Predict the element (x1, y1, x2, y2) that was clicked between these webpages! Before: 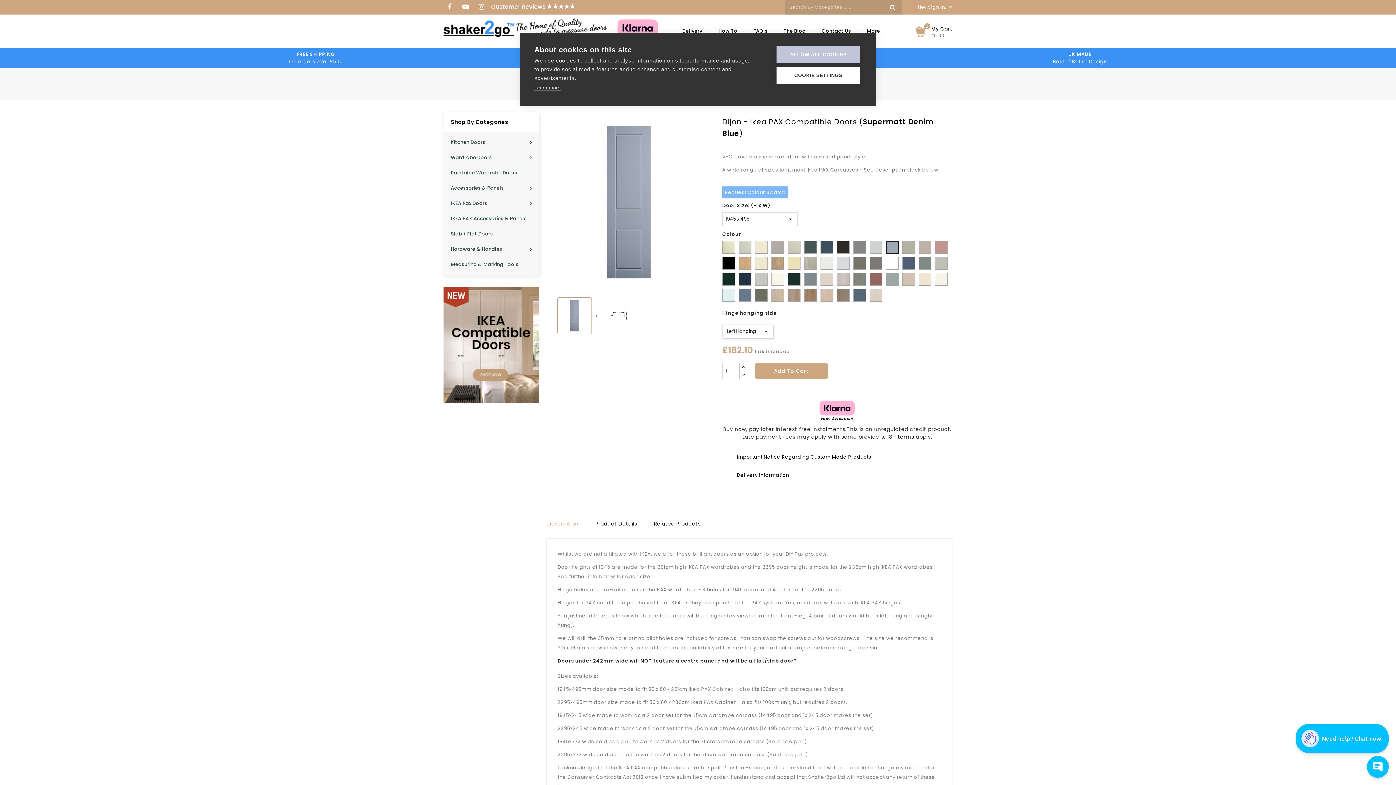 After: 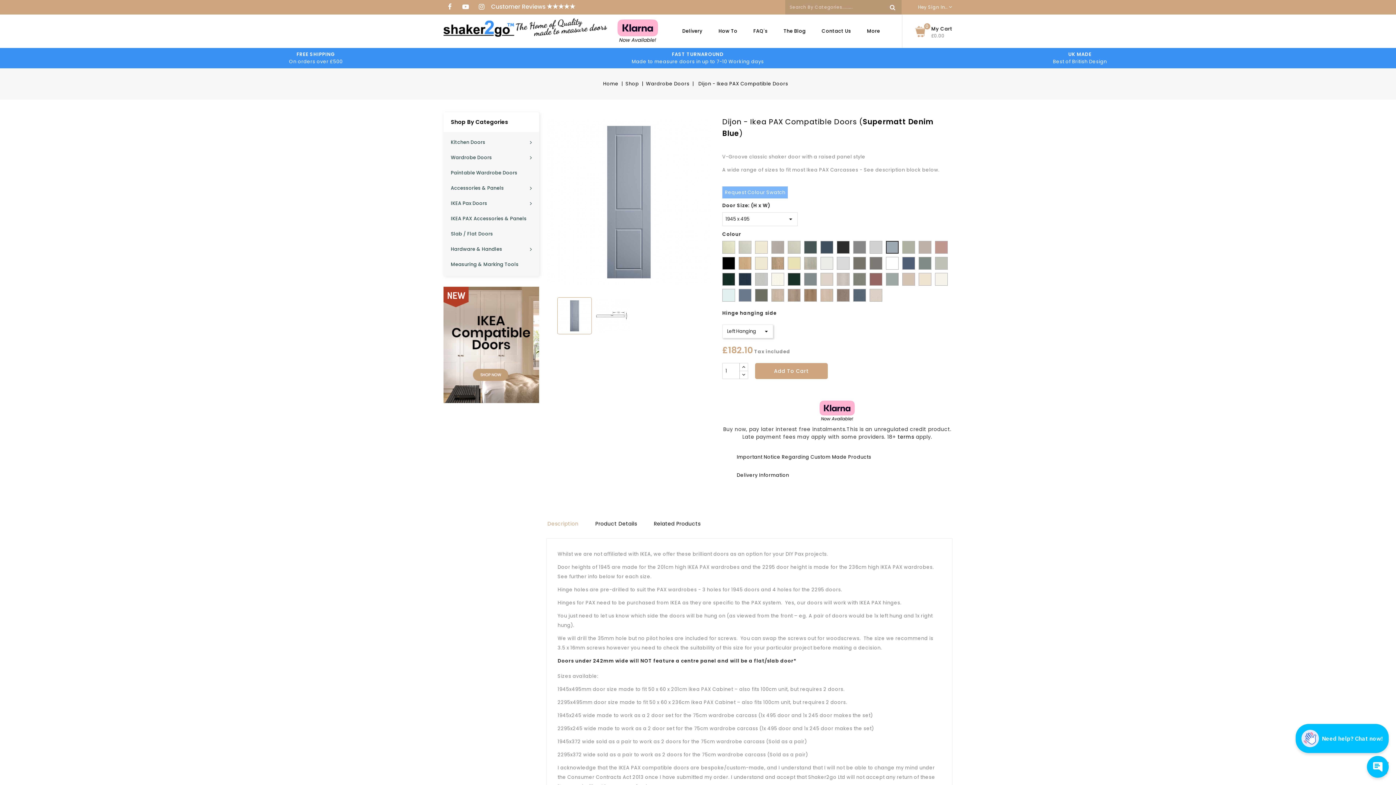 Action: label: ALLOW ALL COOKIES bbox: (776, 46, 860, 63)